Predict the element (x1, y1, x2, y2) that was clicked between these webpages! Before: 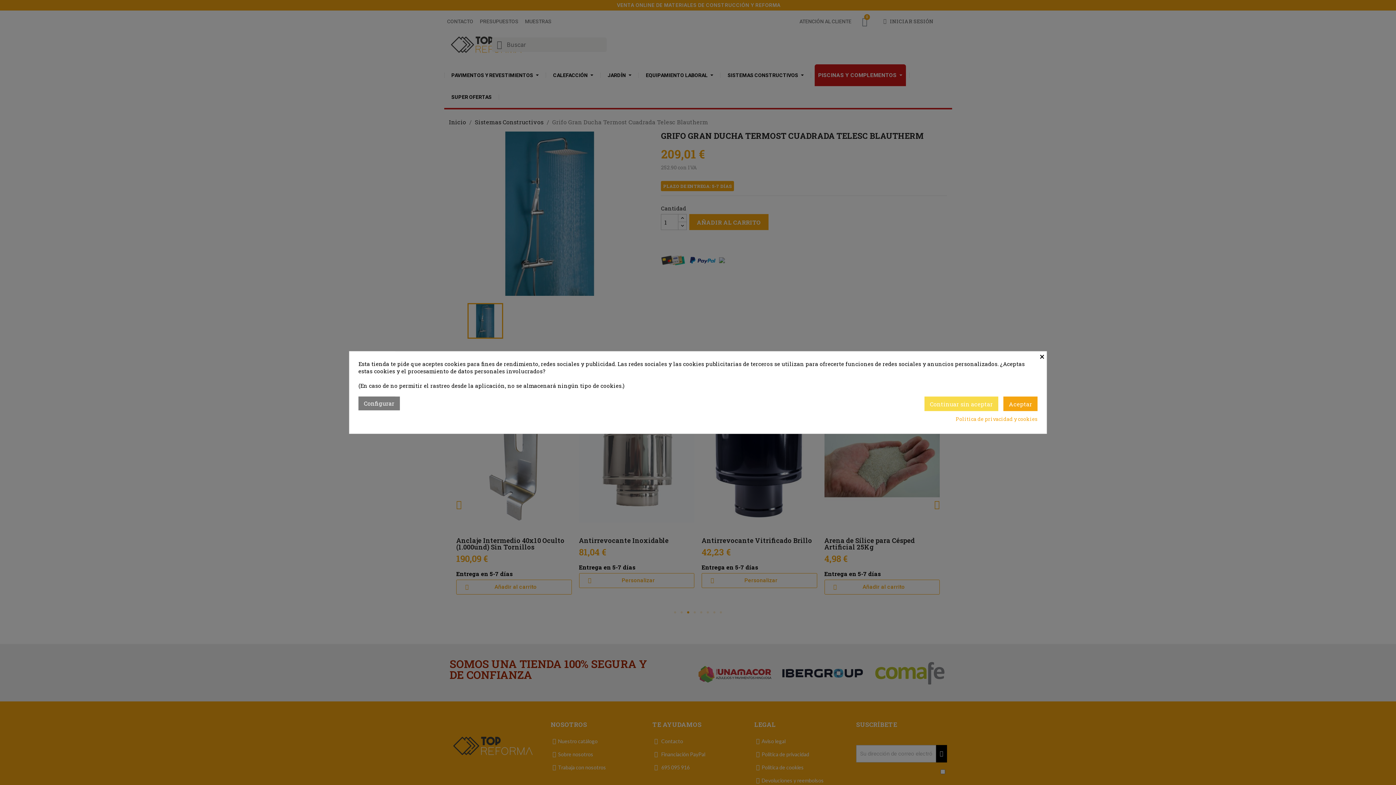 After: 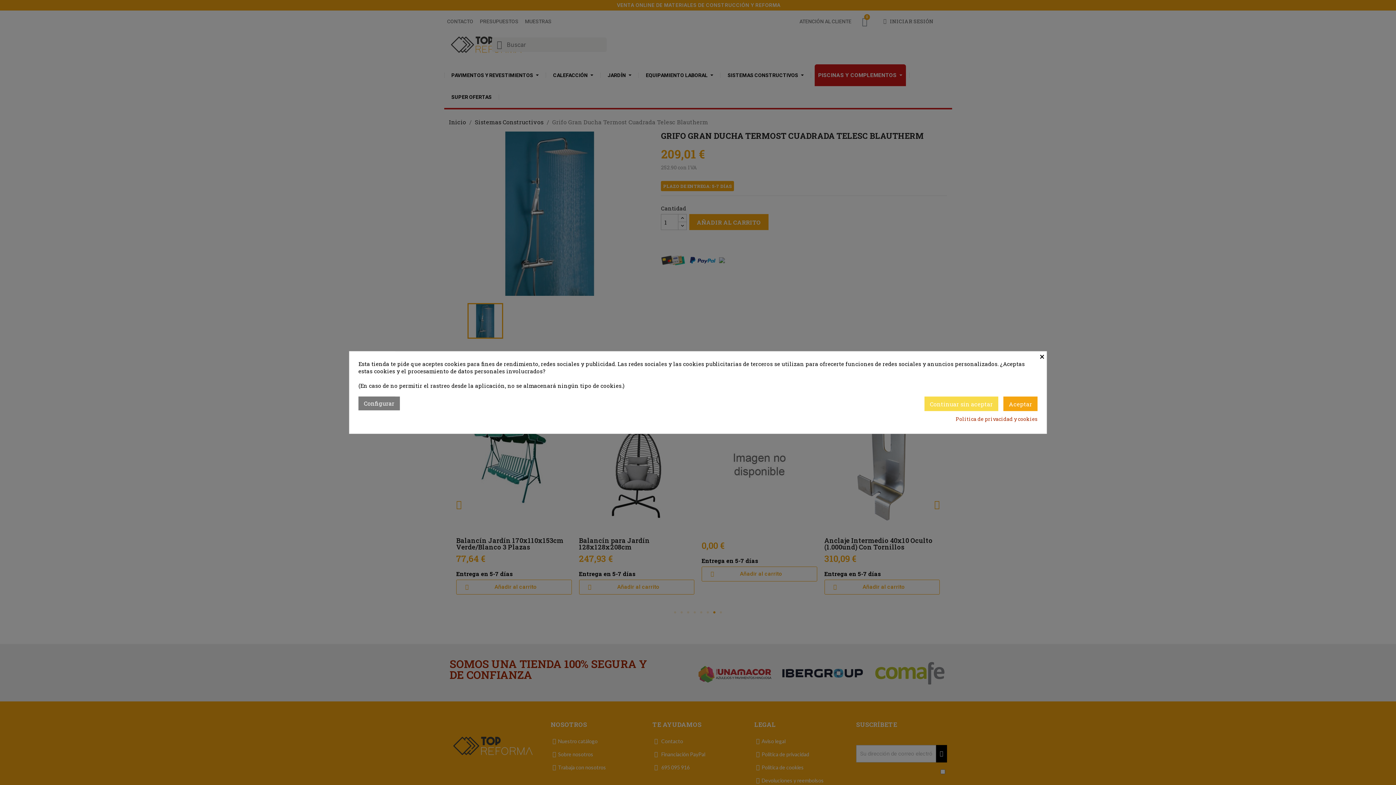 Action: bbox: (956, 415, 1037, 422) label: Política de privacidad y cookies